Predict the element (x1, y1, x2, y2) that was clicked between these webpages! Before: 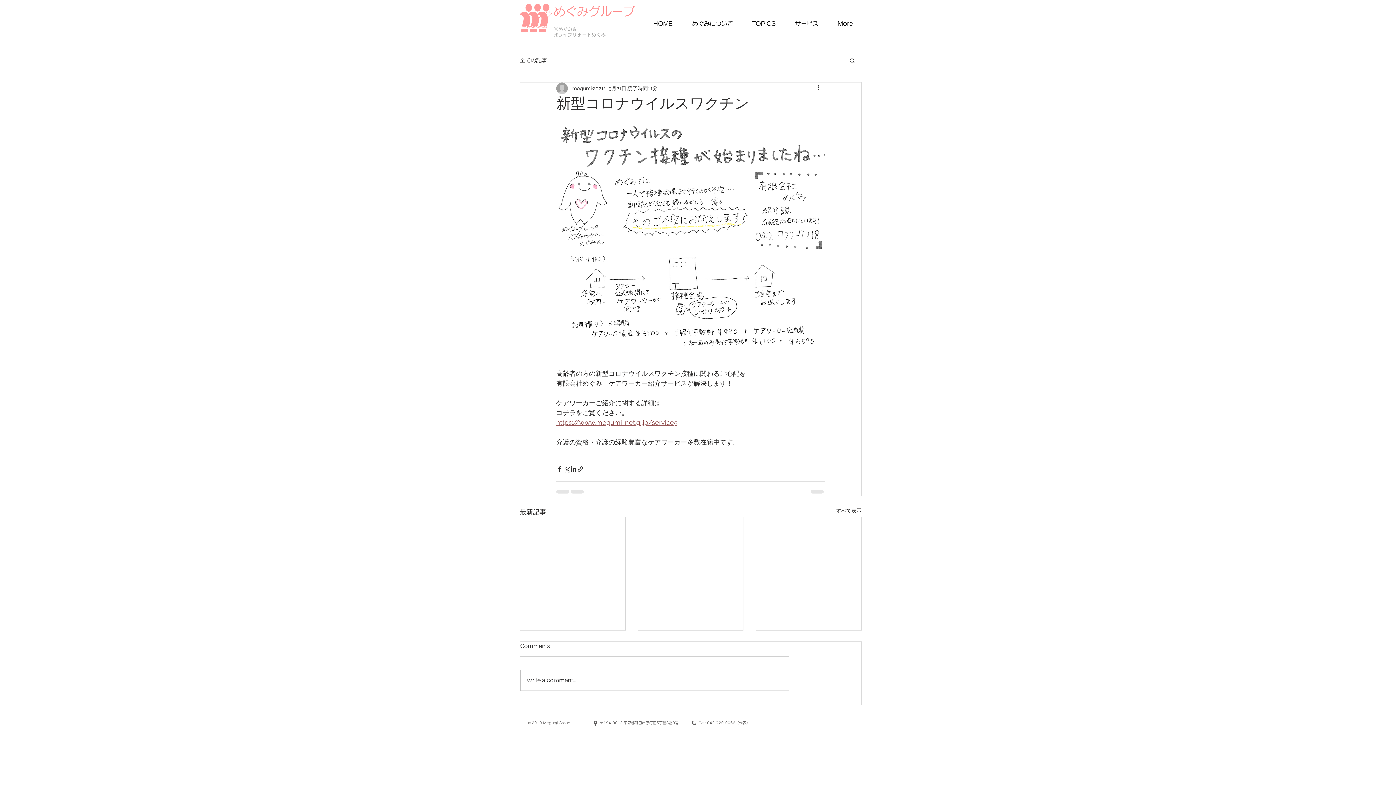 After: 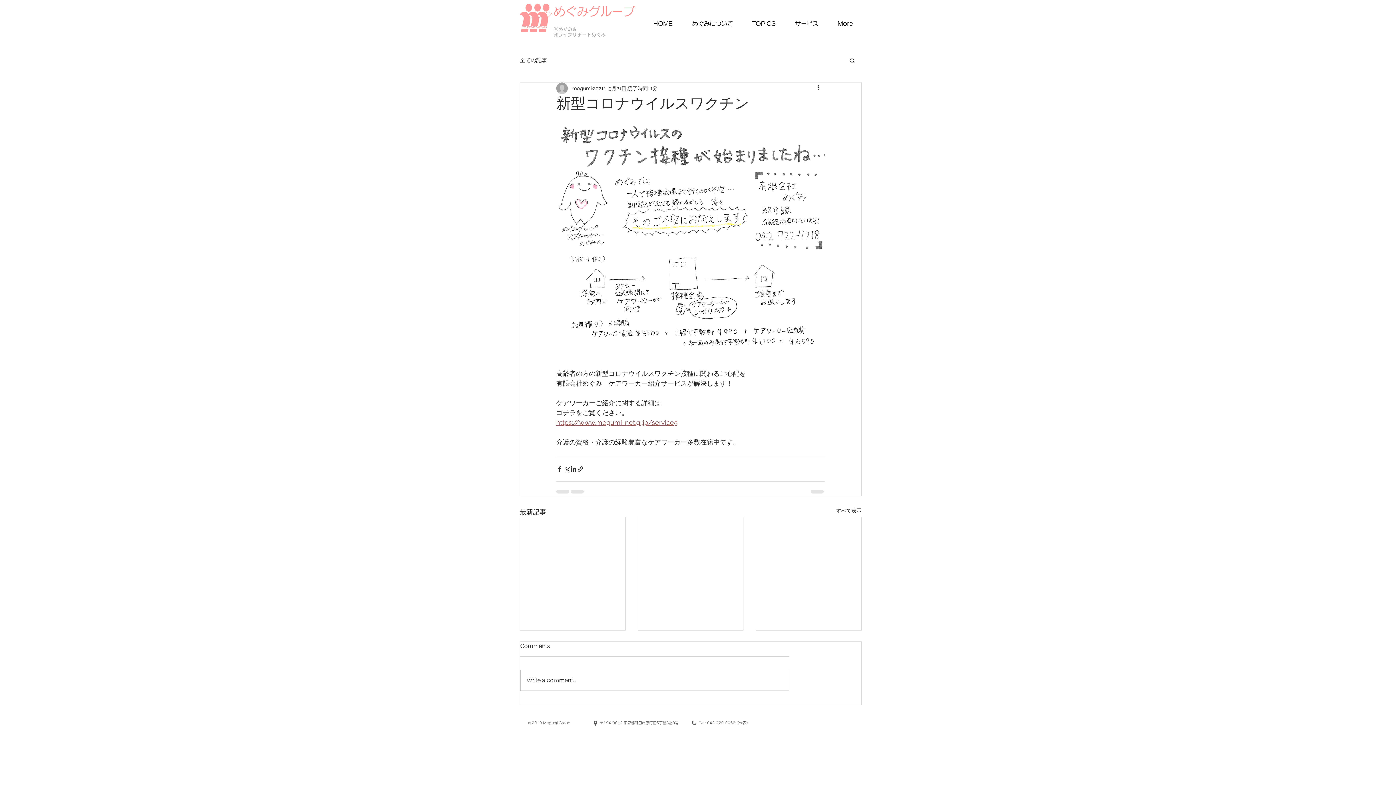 Action: label: https://www.megumi-net.gr.jp/service5 bbox: (556, 418, 677, 426)